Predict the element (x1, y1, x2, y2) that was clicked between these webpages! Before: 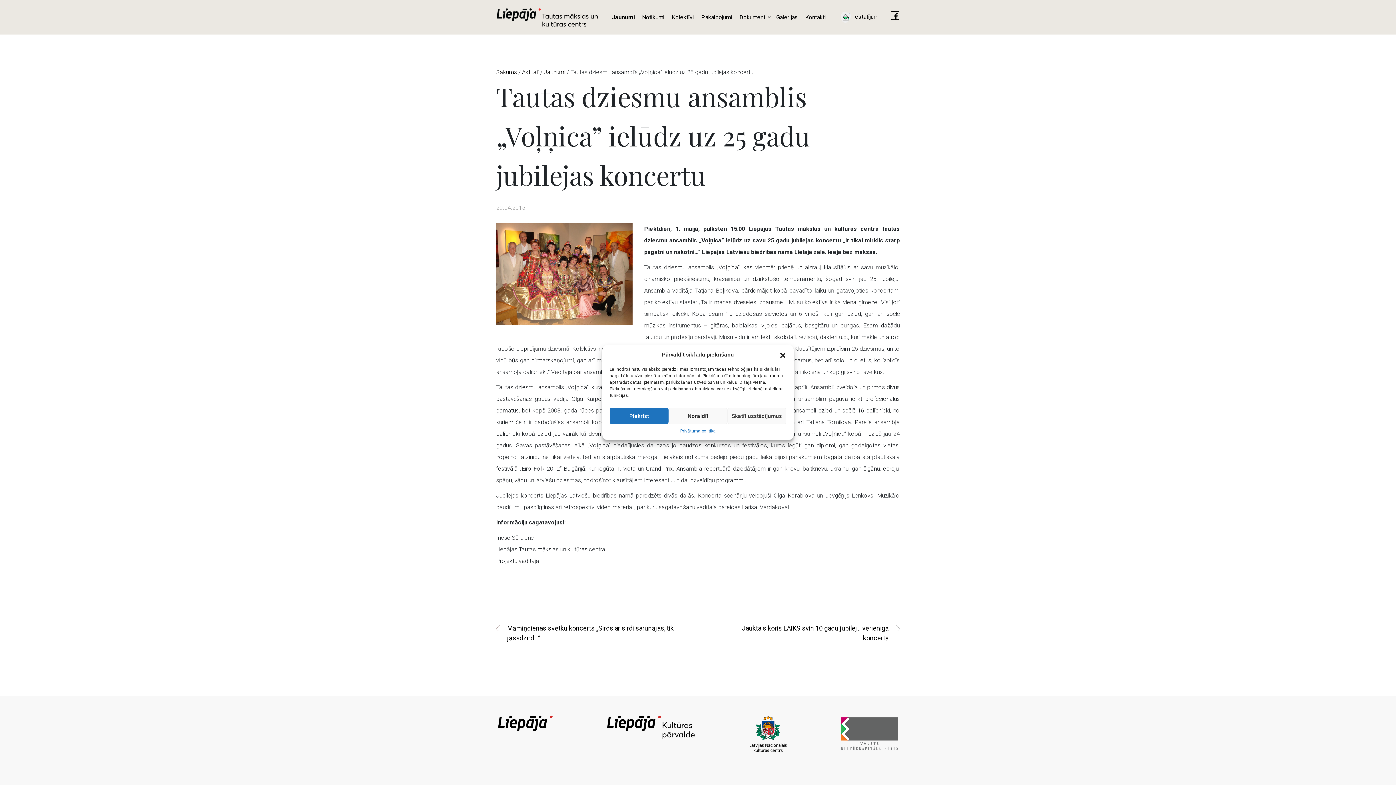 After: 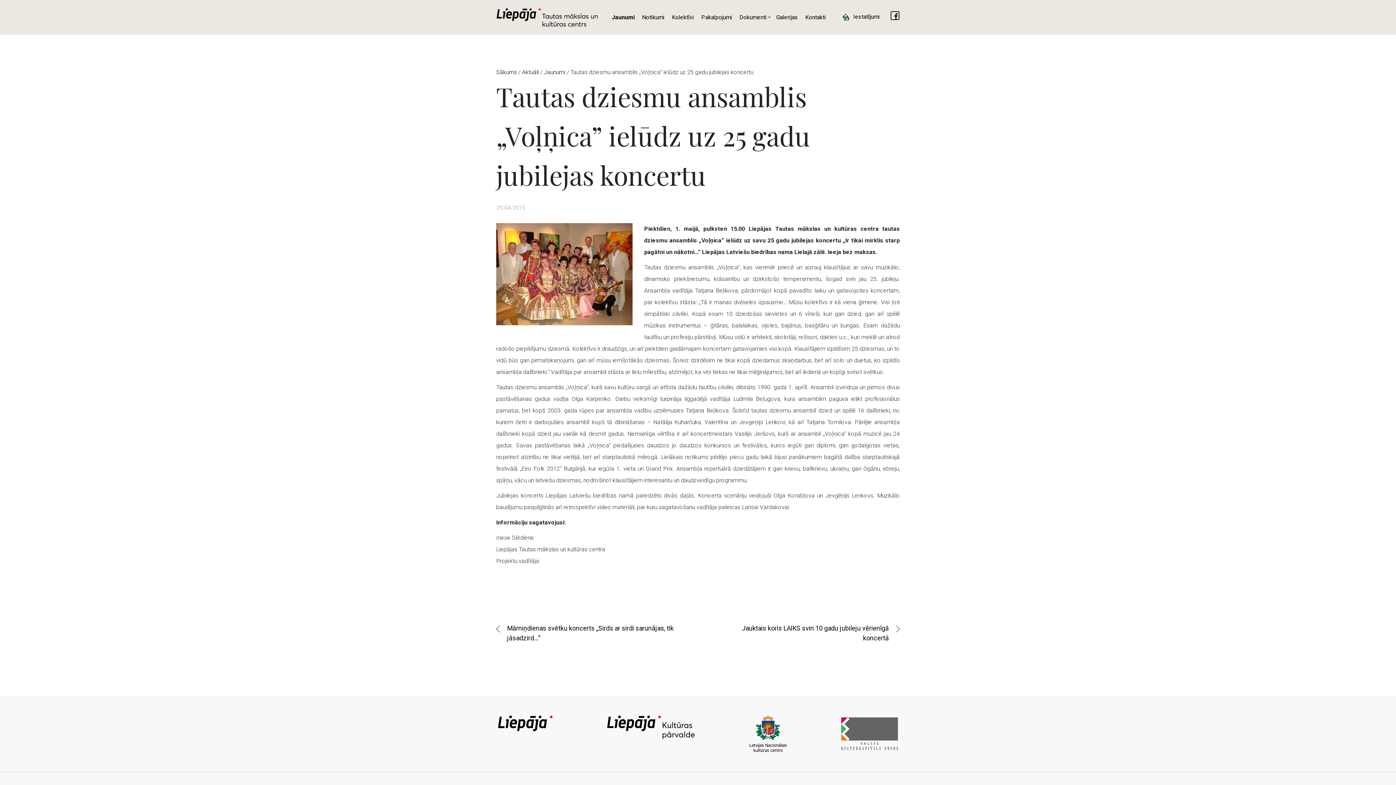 Action: label: Noraidīt bbox: (668, 408, 727, 424)